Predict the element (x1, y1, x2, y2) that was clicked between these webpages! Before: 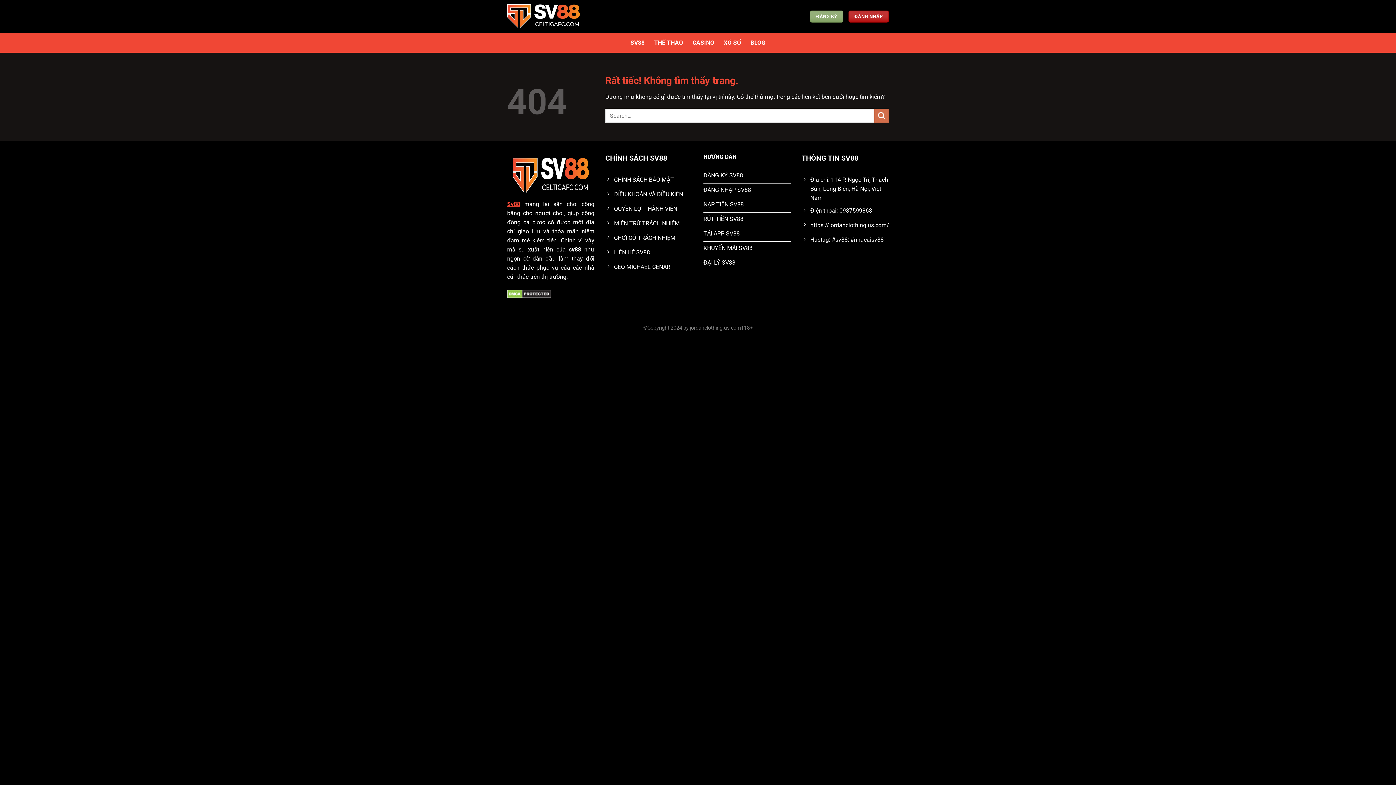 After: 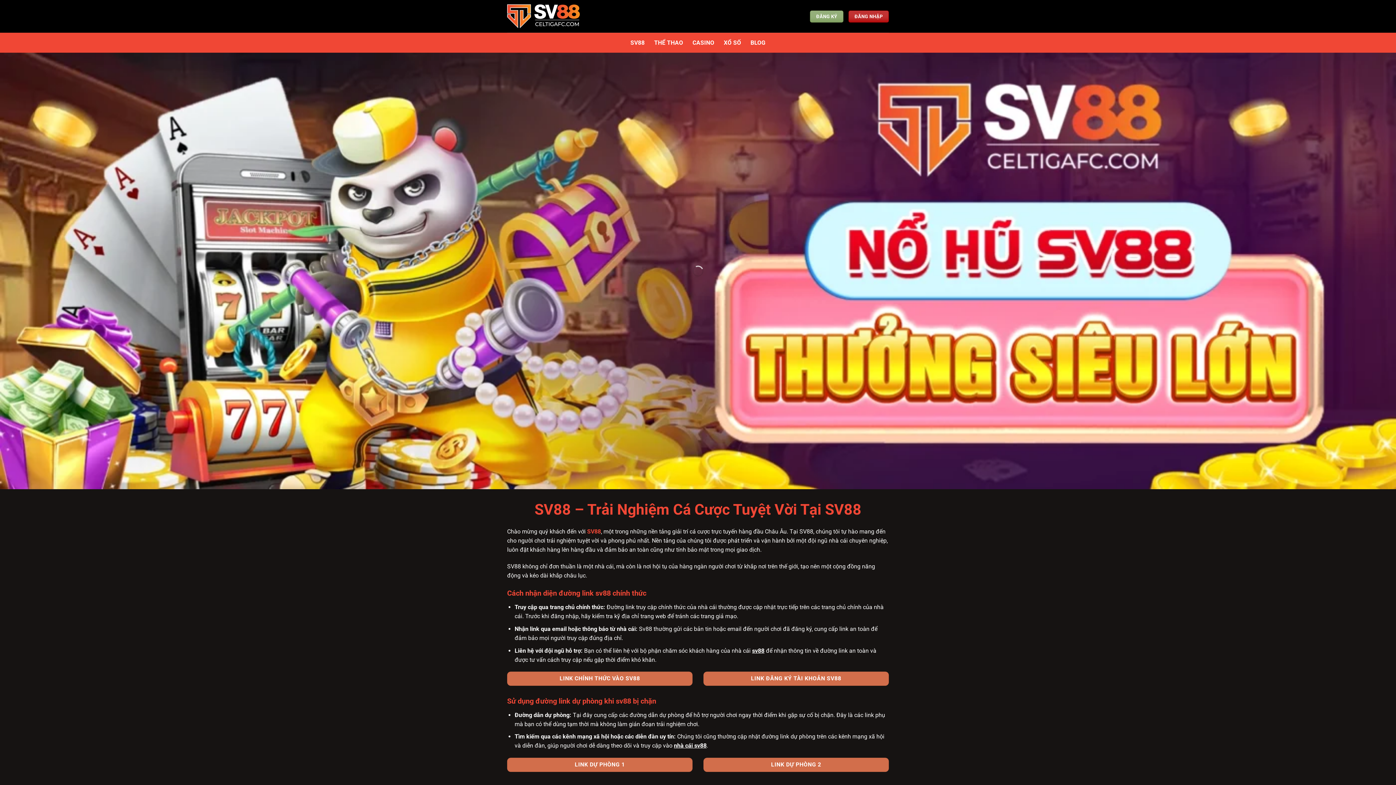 Action: bbox: (801, 233, 889, 247) label: Hastag: #sv88; #nhacaisv88